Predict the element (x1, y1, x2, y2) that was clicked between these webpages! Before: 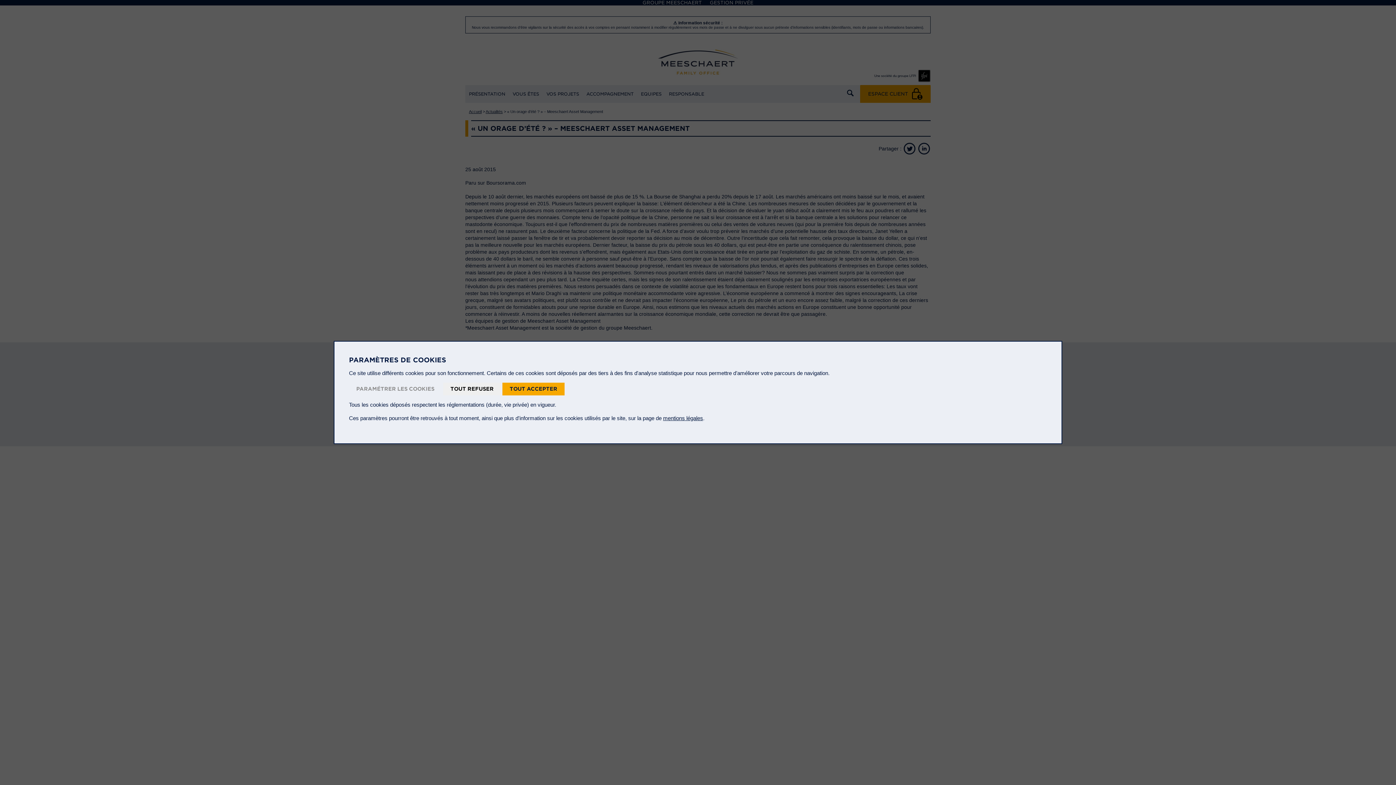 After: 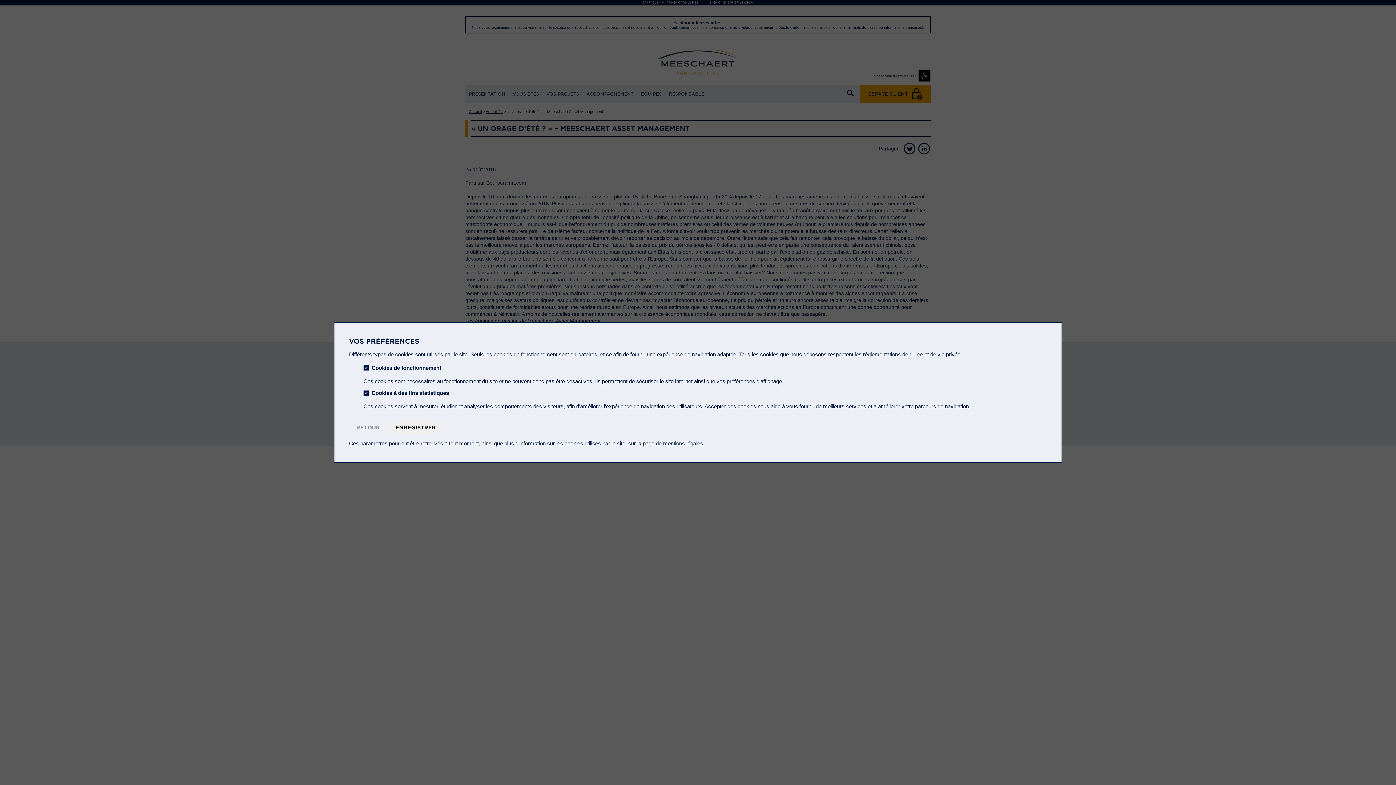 Action: bbox: (349, 382, 441, 395) label: PARAMÉTRER LES COOKIES